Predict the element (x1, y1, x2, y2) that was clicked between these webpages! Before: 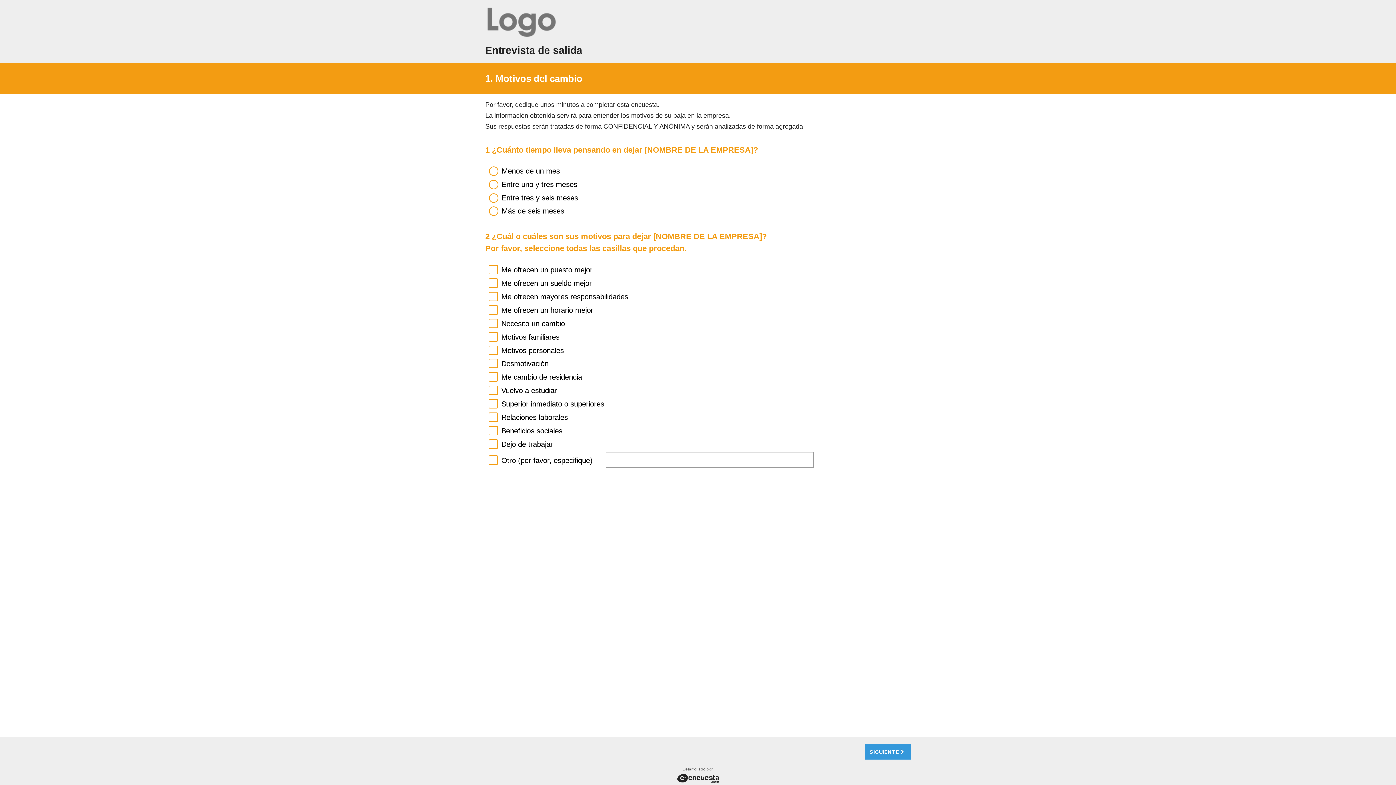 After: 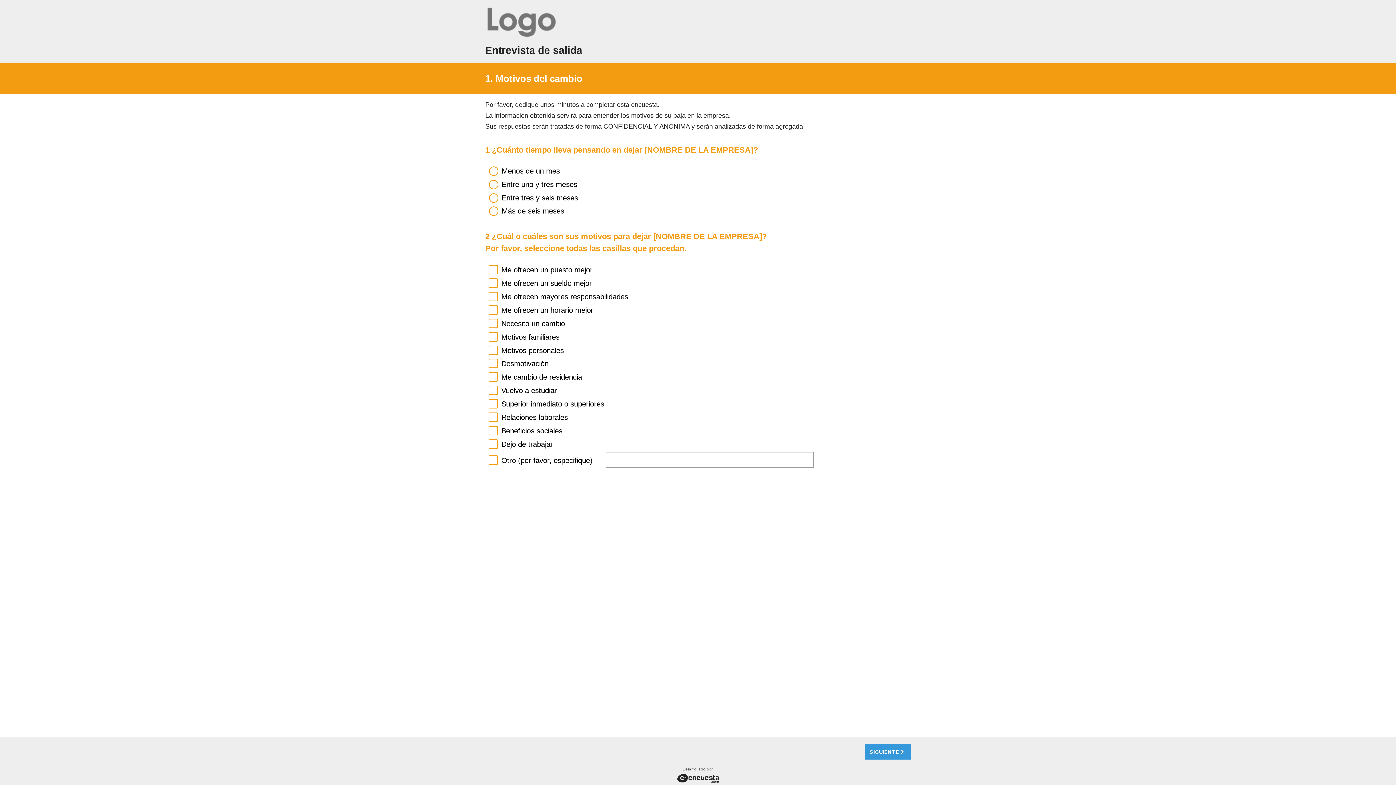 Action: bbox: (677, 777, 718, 783)